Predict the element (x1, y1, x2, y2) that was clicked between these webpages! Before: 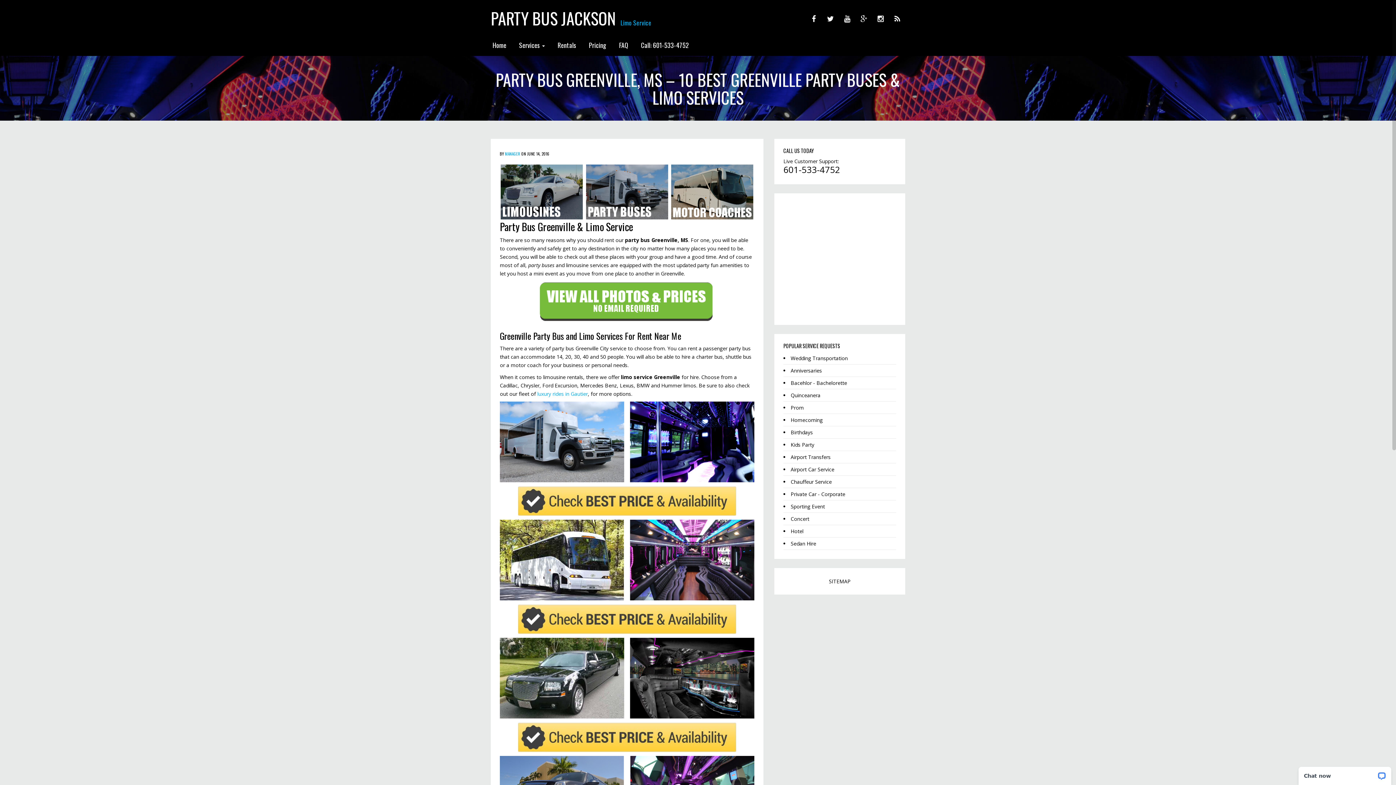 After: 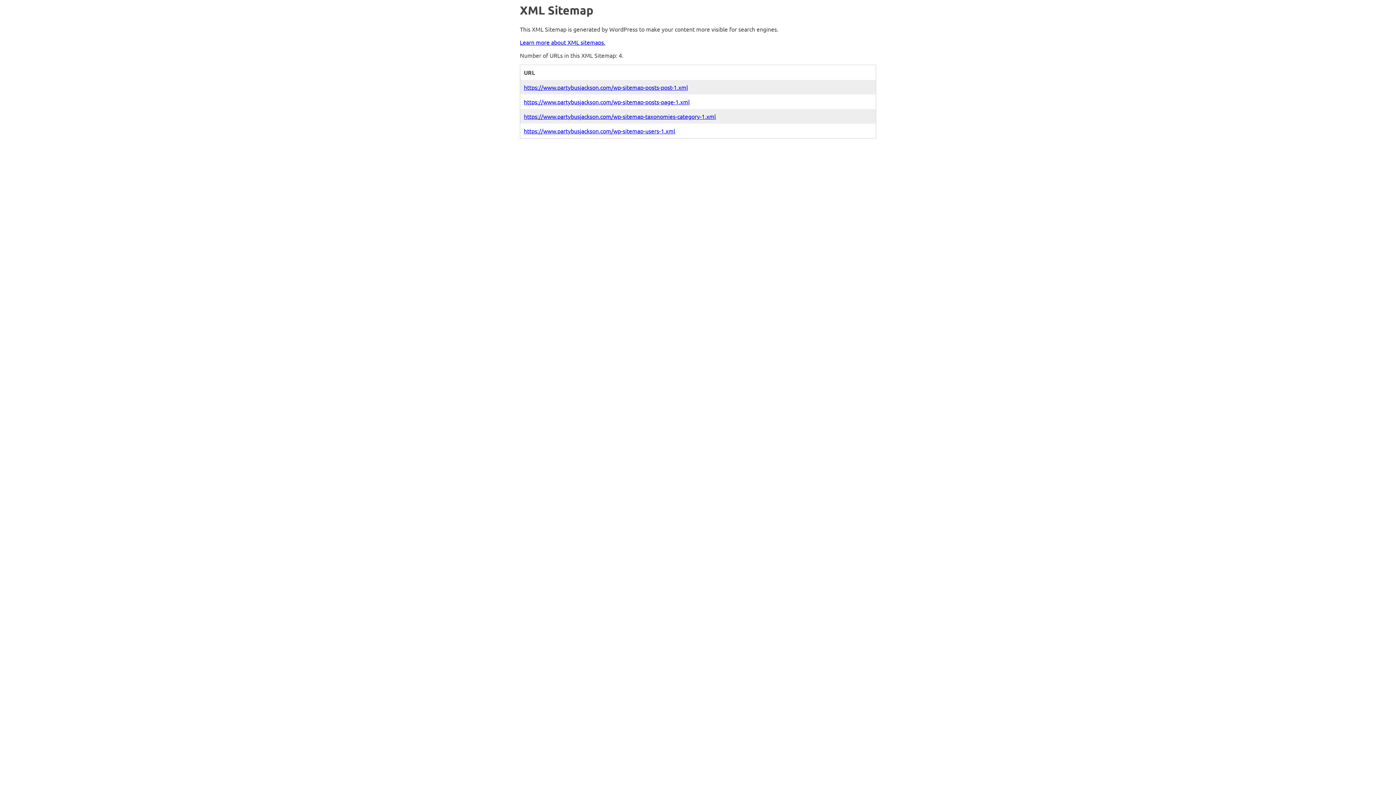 Action: label: SITEMAP bbox: (829, 578, 850, 585)